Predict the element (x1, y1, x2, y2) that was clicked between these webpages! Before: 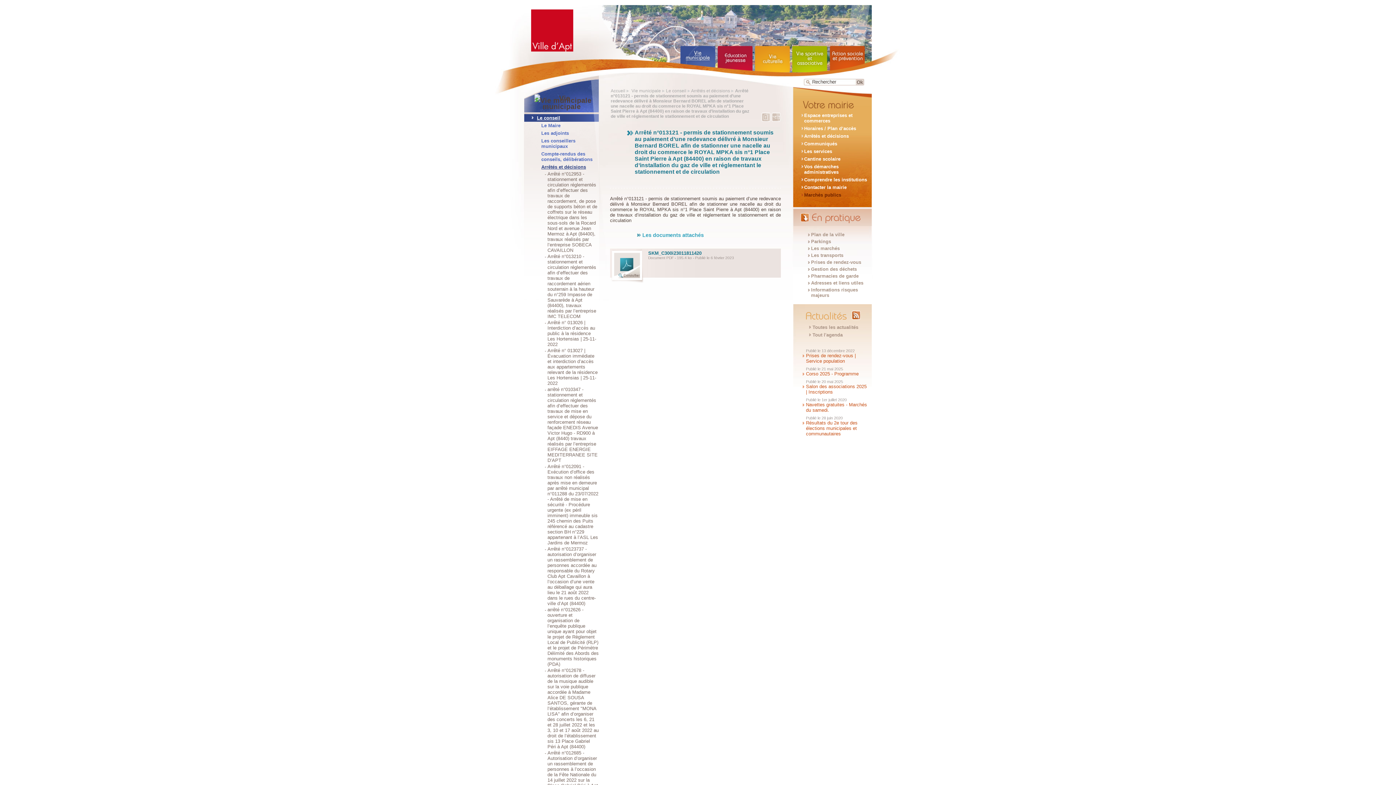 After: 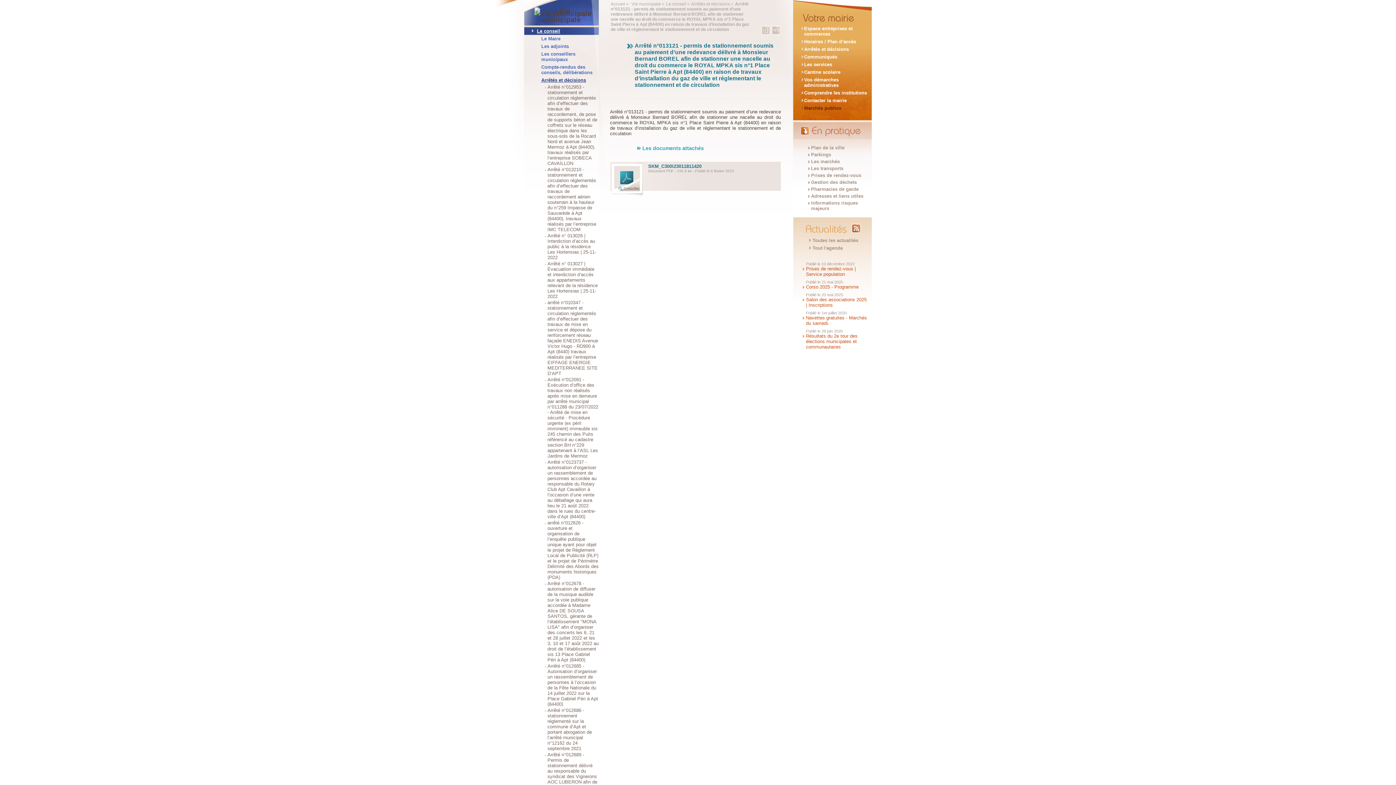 Action: bbox: (161, 0, 213, 5) label: Aller au menu Votre mairie